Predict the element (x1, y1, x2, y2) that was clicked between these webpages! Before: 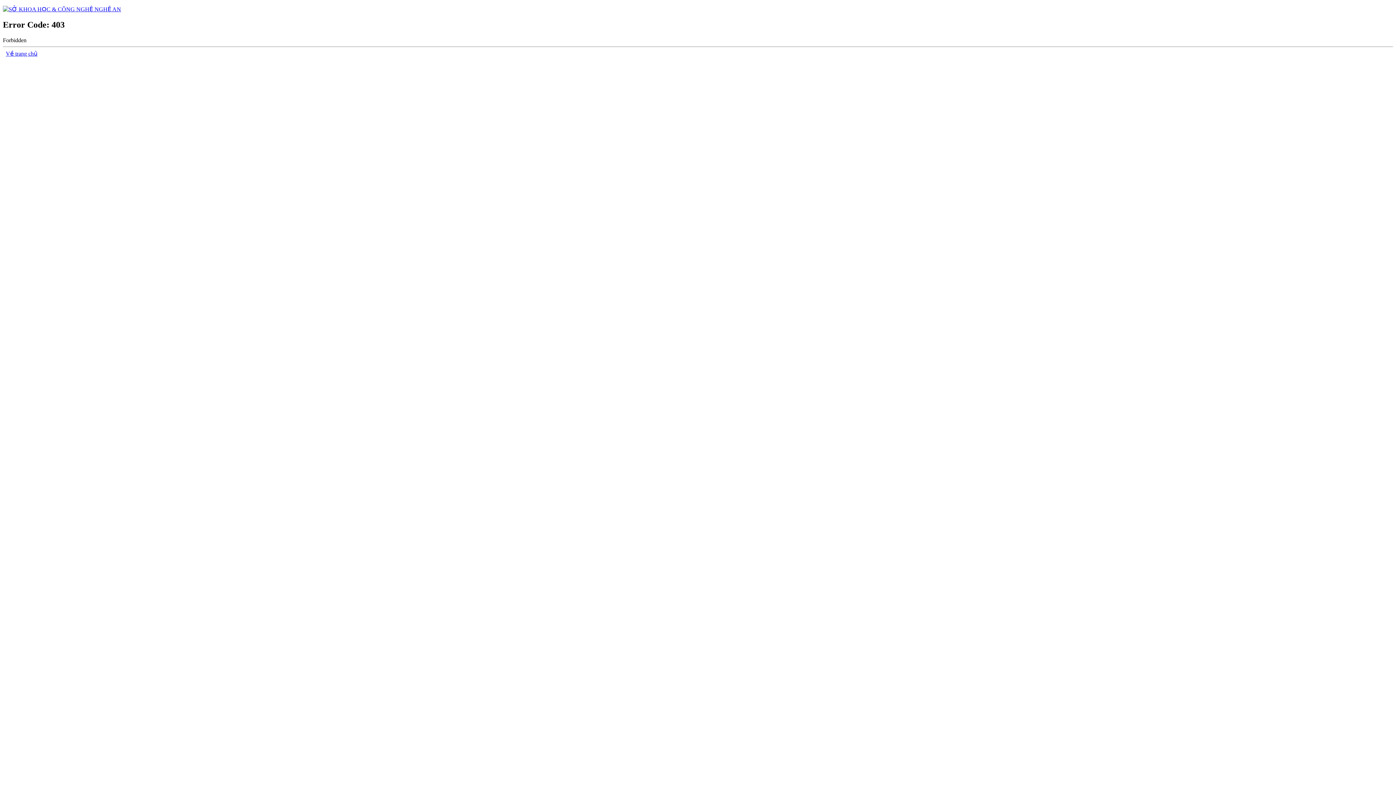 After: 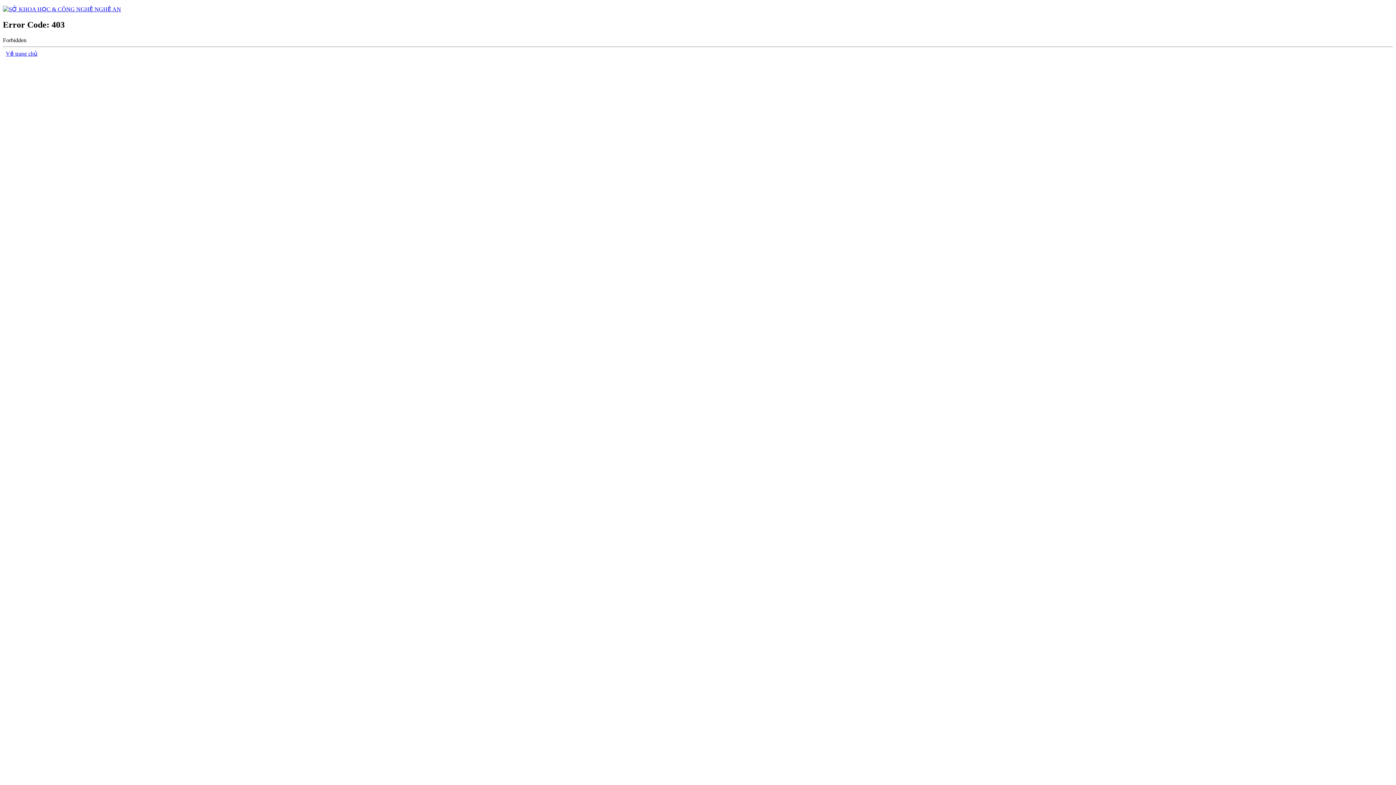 Action: bbox: (5, 50, 37, 56) label: Về trang chủ